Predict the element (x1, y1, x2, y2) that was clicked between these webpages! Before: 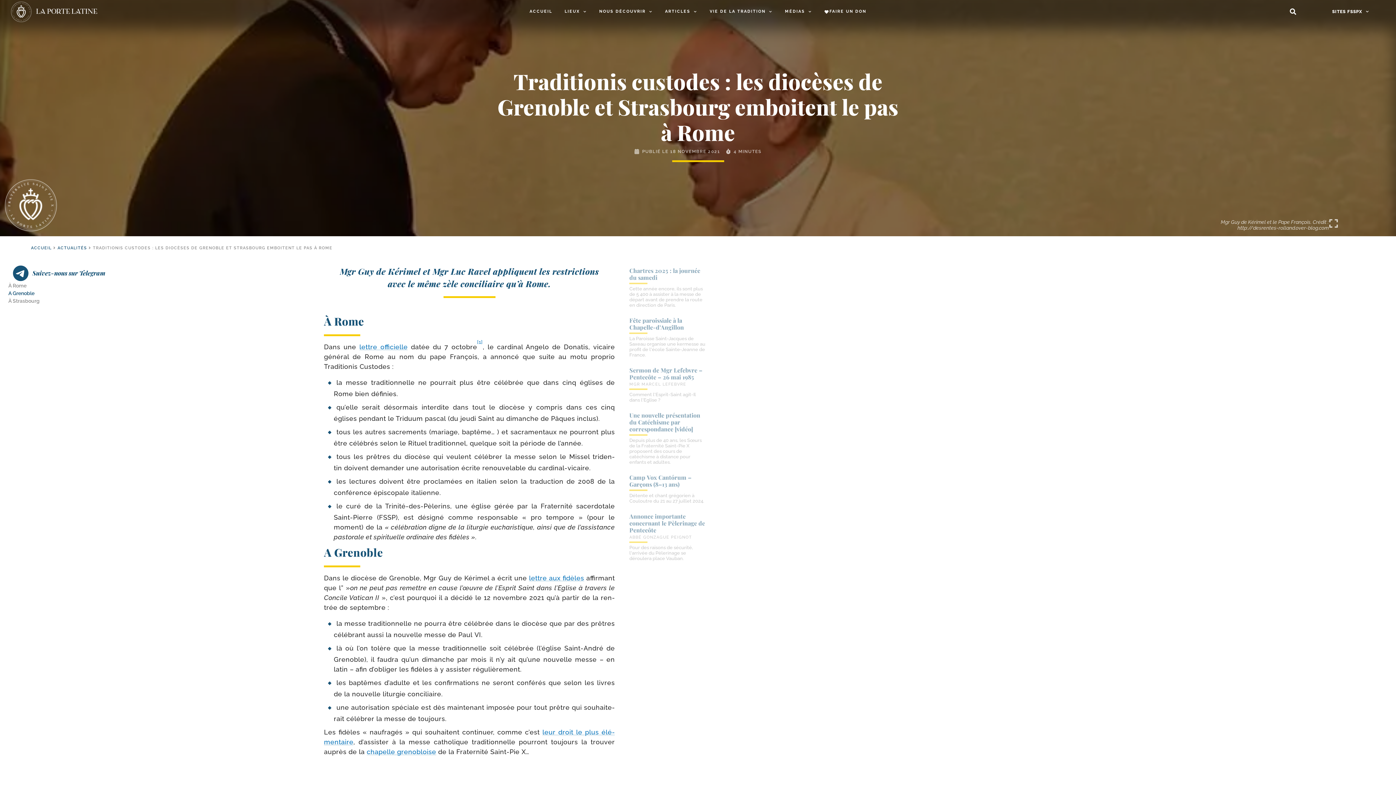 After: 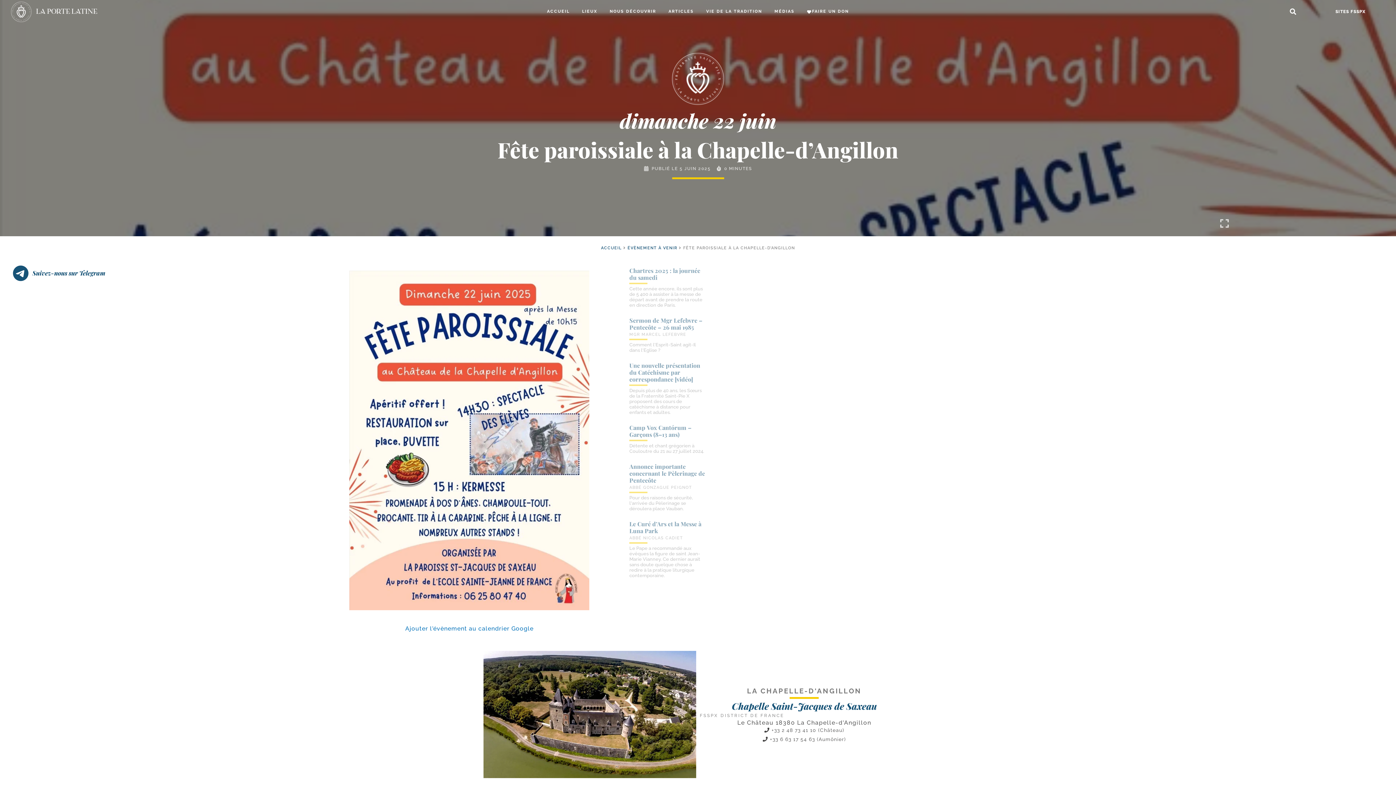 Action: label: Fête paroissiale à la Chapelle-d’Angillon bbox: (629, 316, 684, 331)